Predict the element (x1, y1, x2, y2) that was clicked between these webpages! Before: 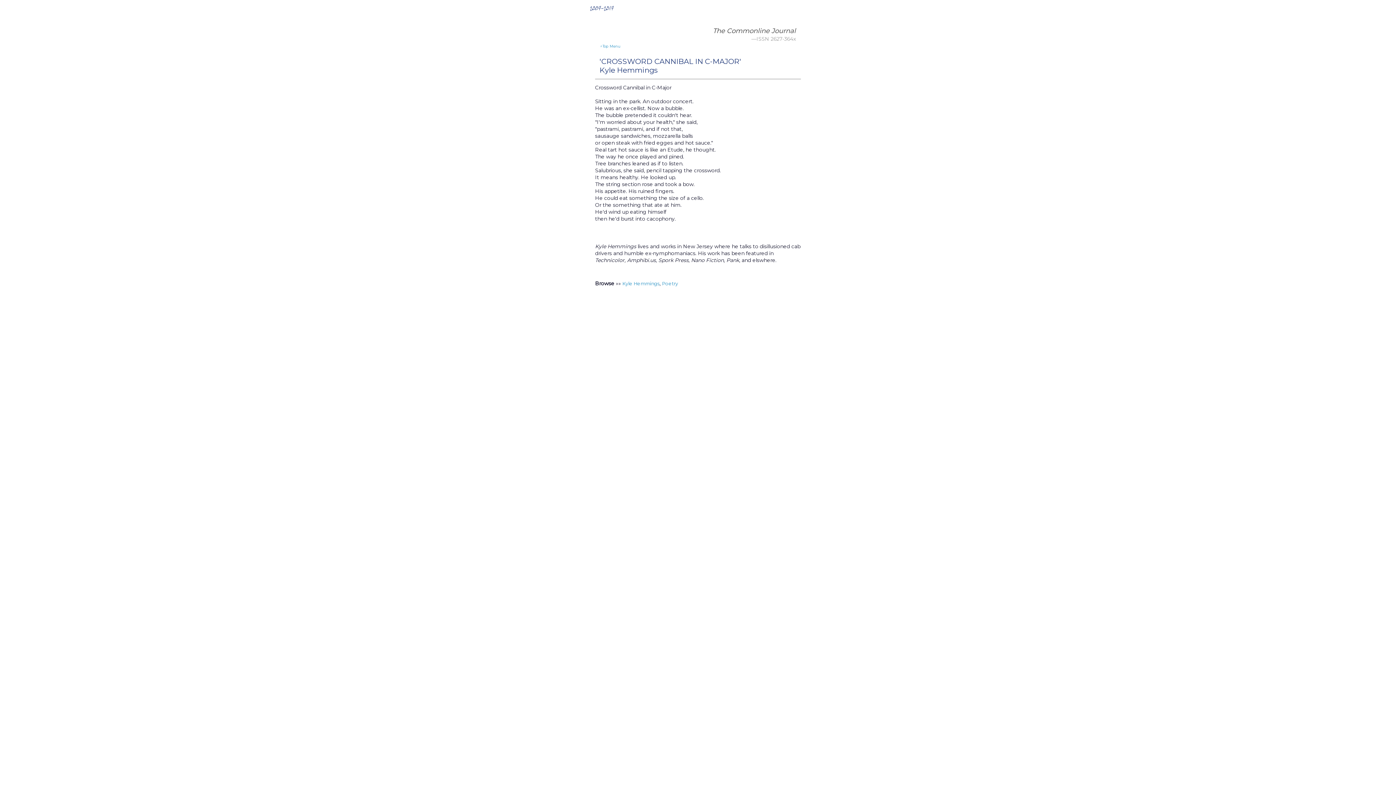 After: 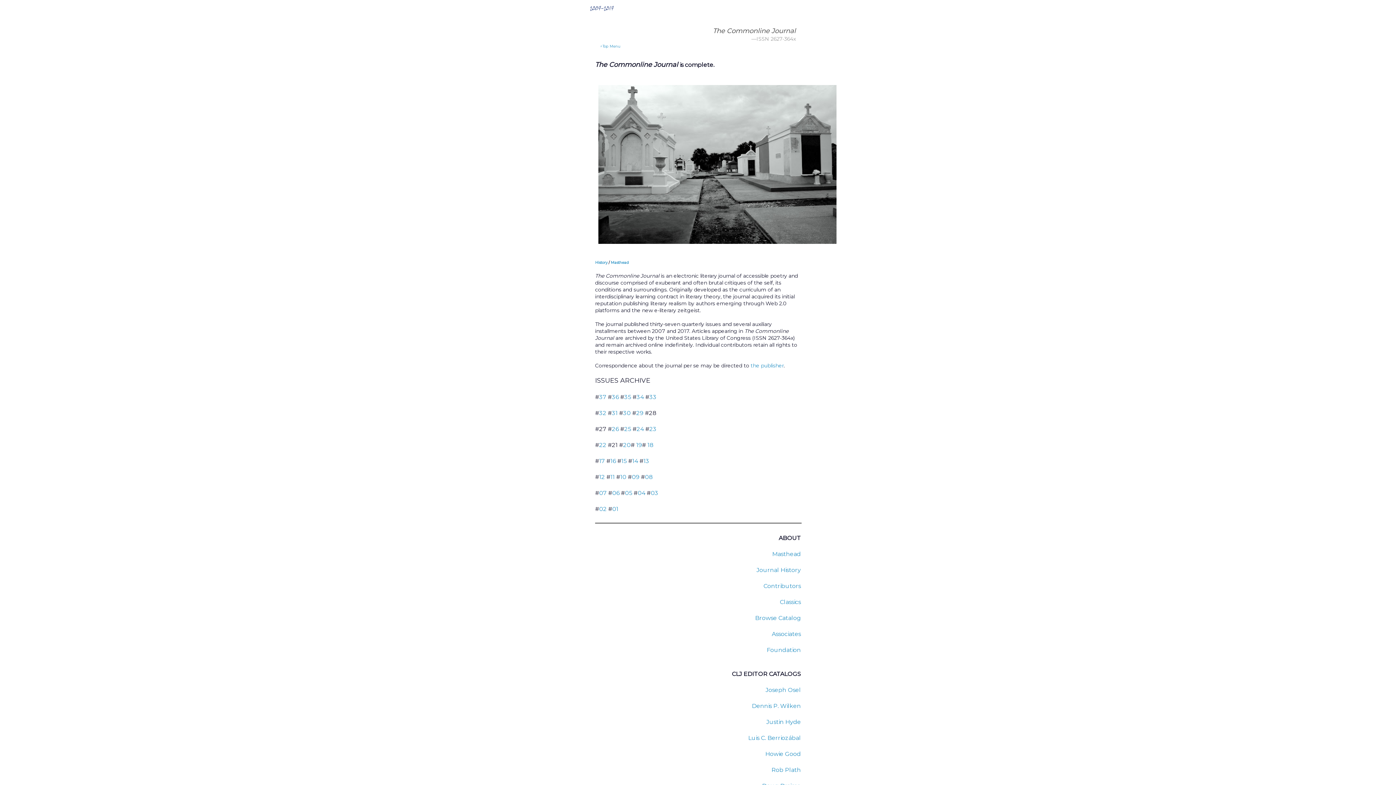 Action: label: ^Top Menu bbox: (600, 44, 620, 48)